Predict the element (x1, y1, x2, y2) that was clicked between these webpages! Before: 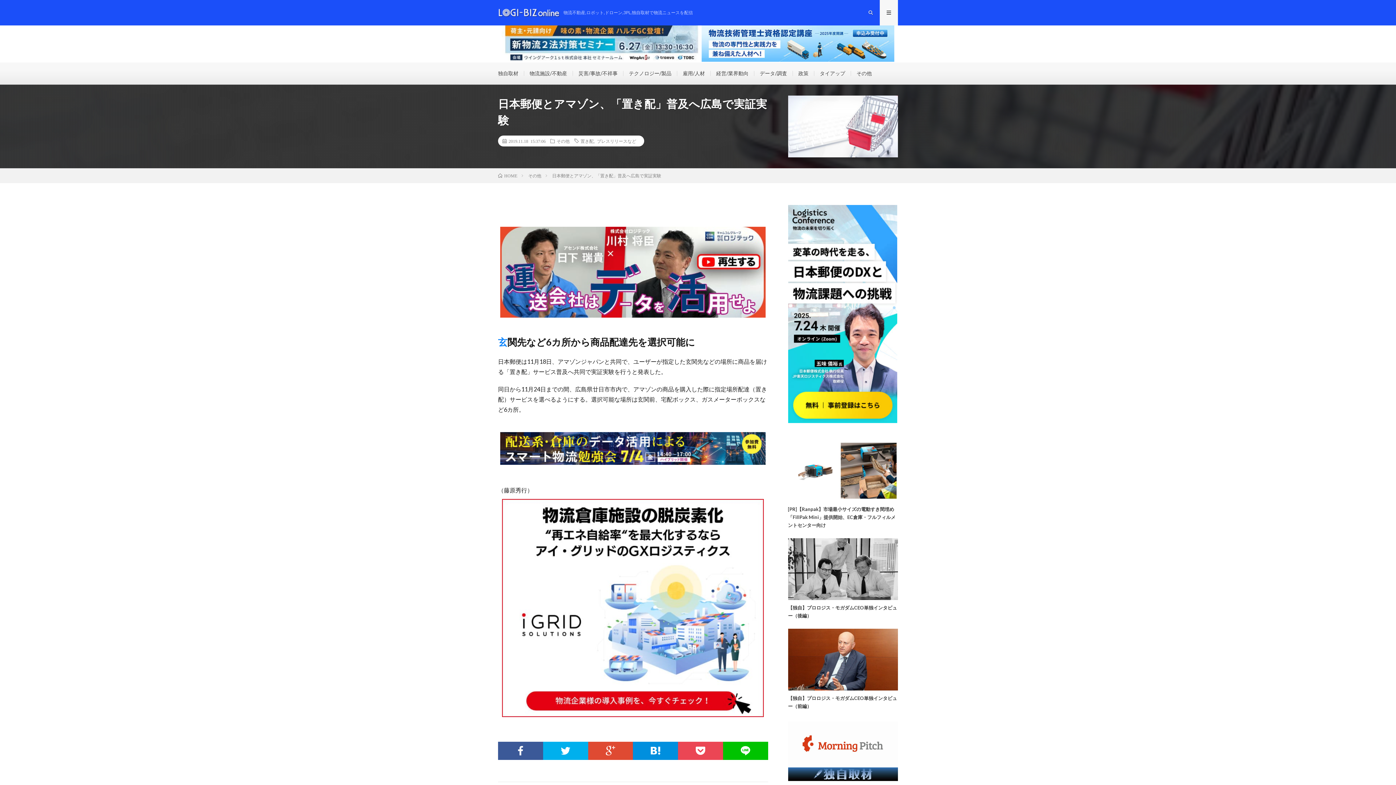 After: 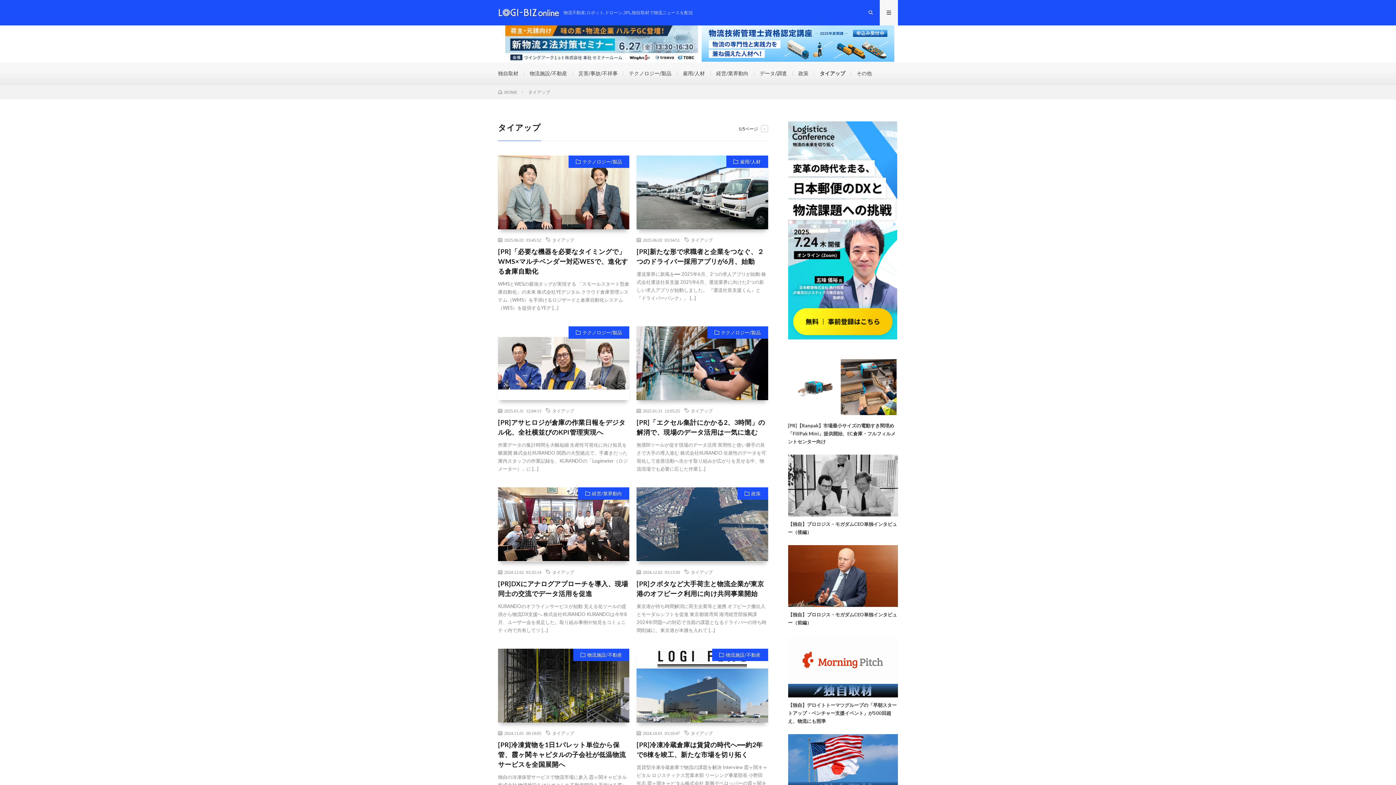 Action: label: タイアップ bbox: (820, 70, 845, 76)